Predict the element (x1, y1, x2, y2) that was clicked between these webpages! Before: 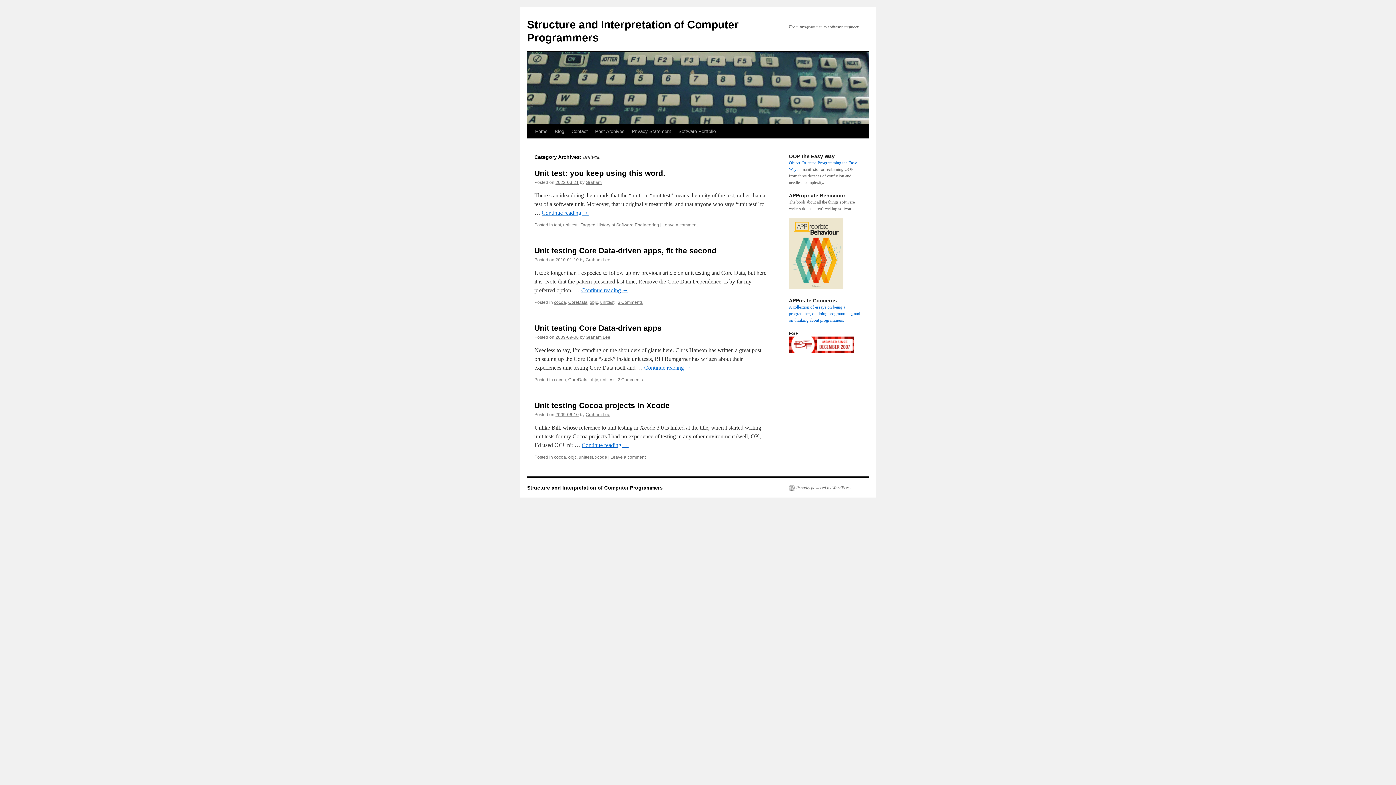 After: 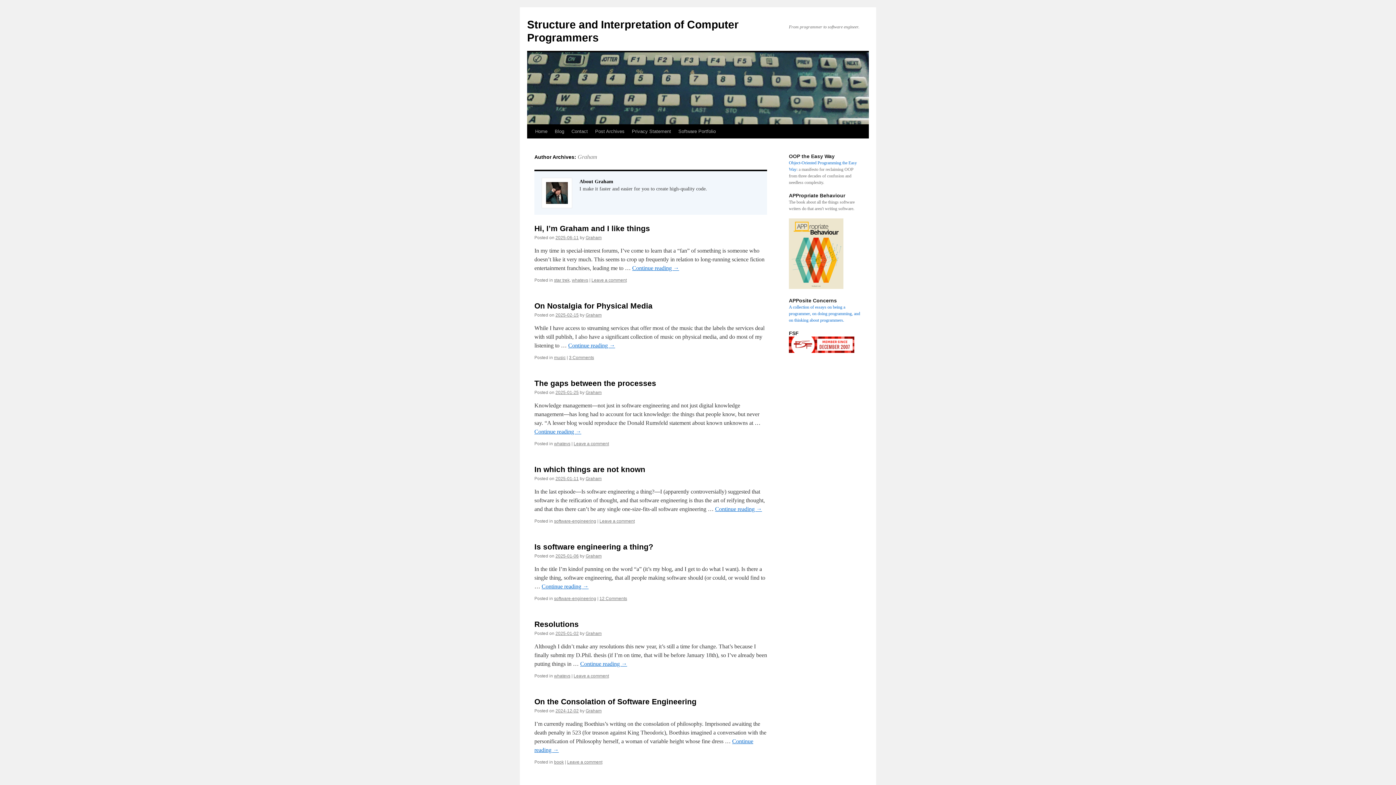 Action: label: Graham bbox: (585, 180, 601, 185)